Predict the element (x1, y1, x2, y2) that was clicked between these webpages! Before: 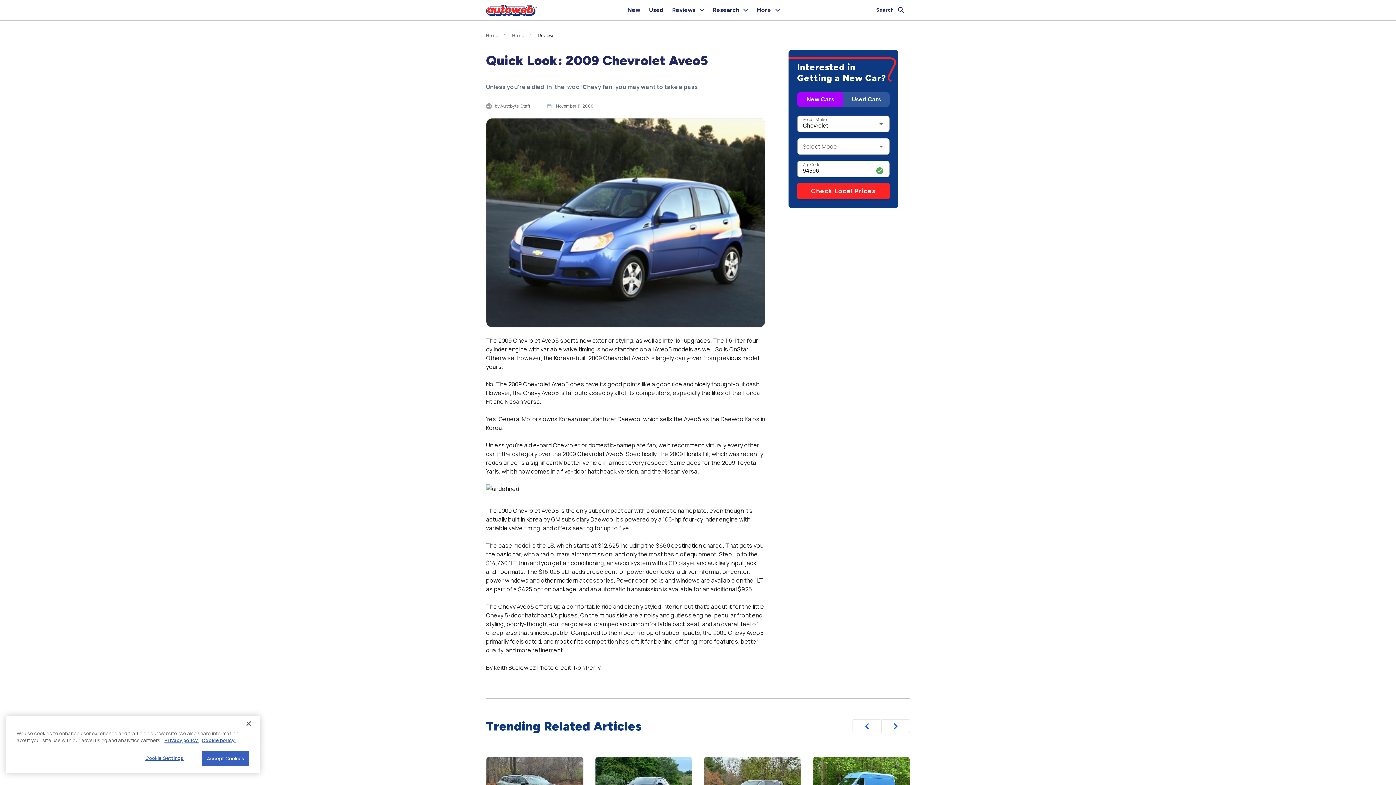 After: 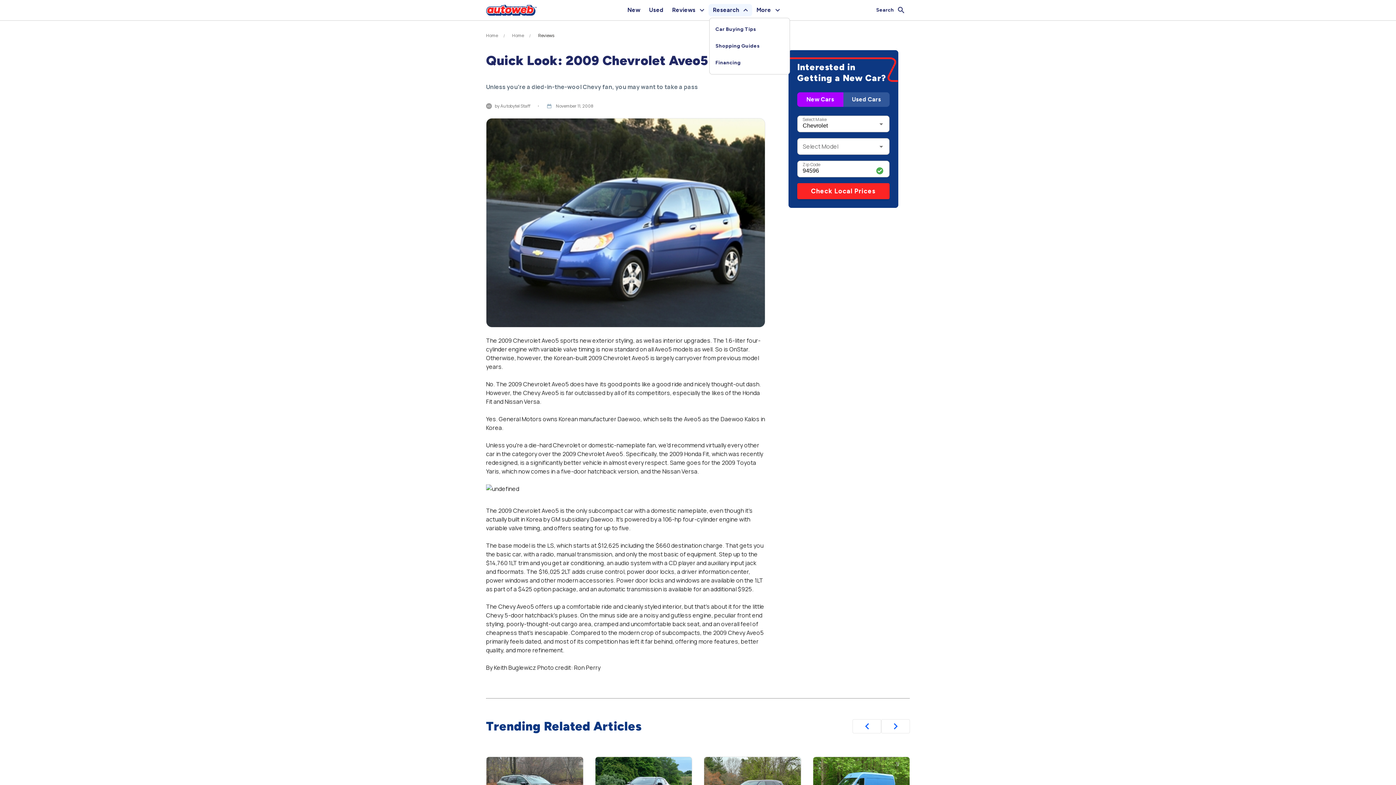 Action: label: Research bbox: (708, 4, 752, 16)